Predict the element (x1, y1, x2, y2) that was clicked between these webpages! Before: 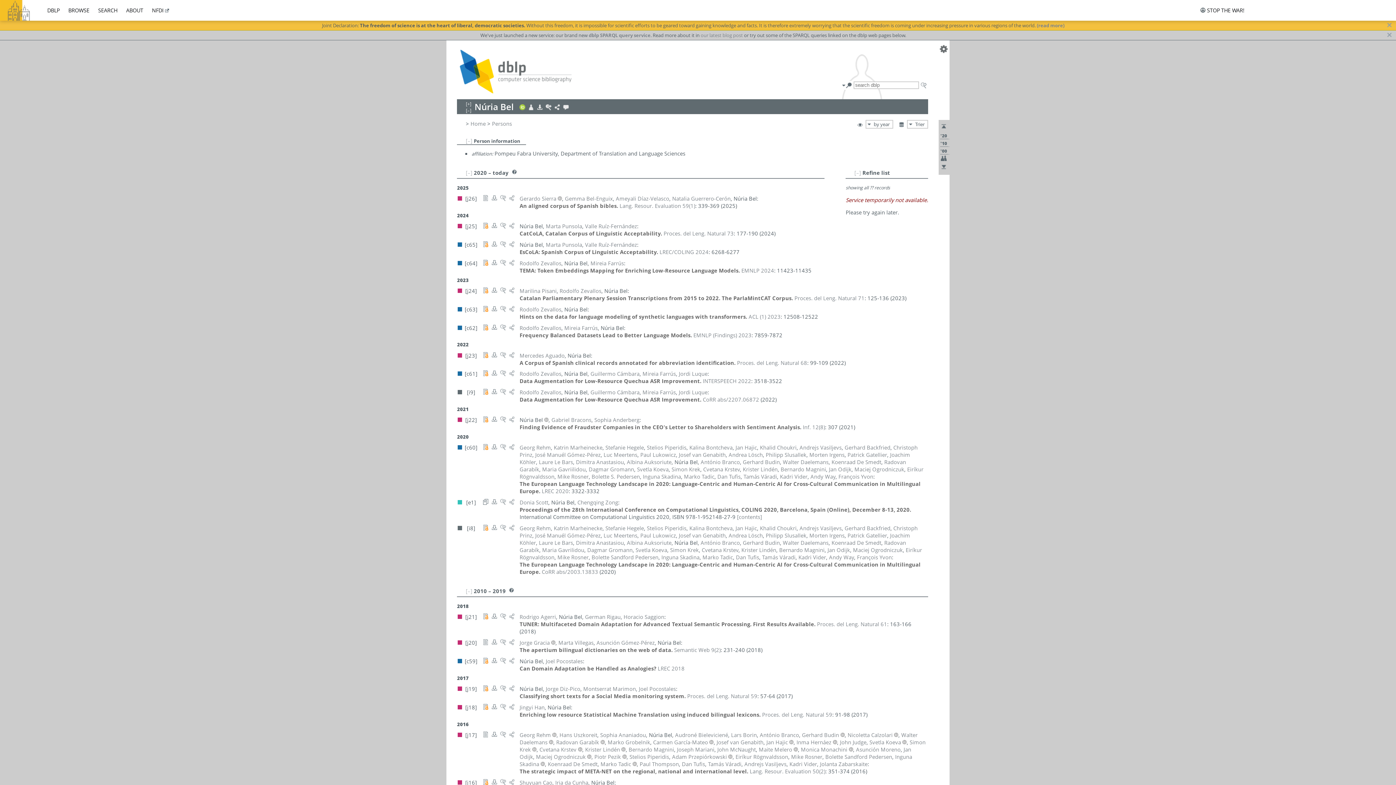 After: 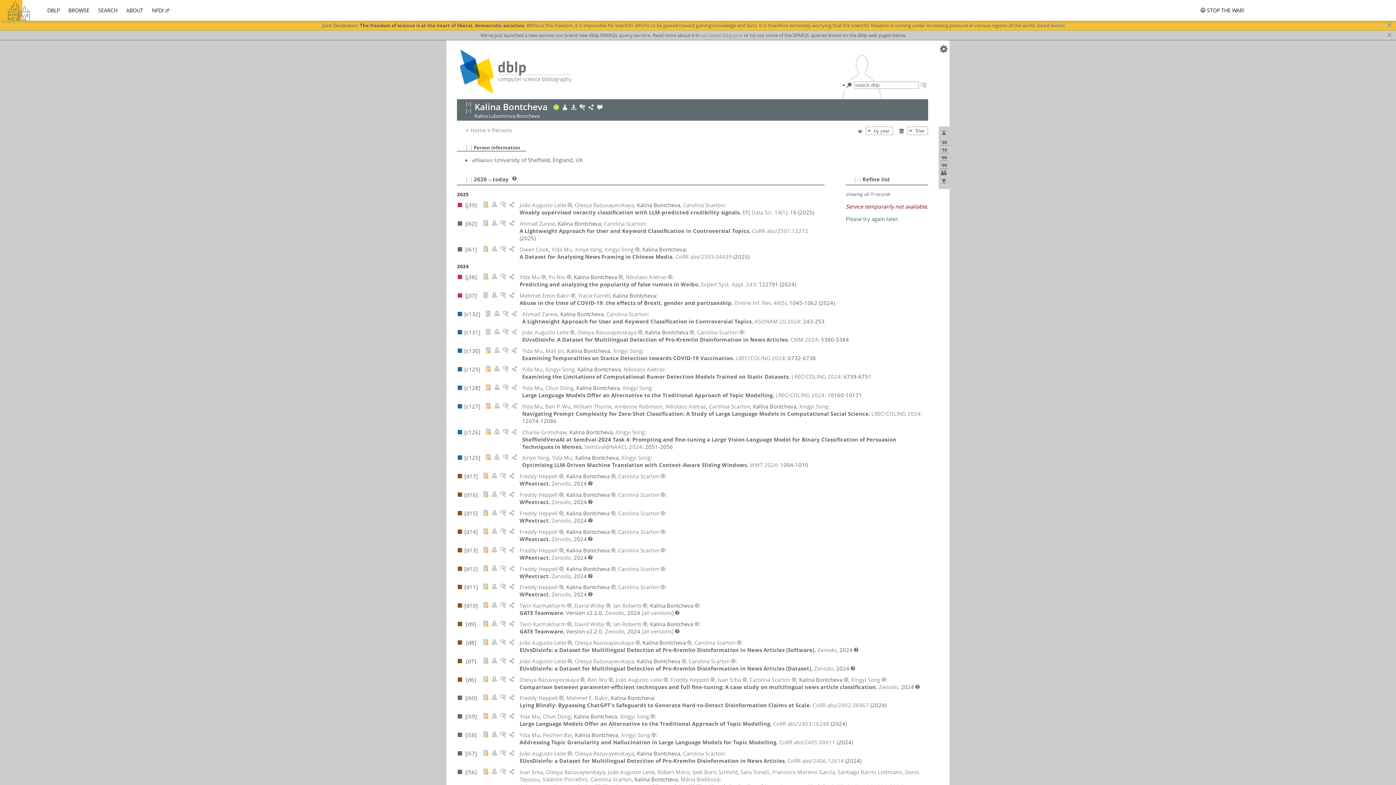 Action: label: Kalina Bontcheva bbox: (689, 444, 732, 451)